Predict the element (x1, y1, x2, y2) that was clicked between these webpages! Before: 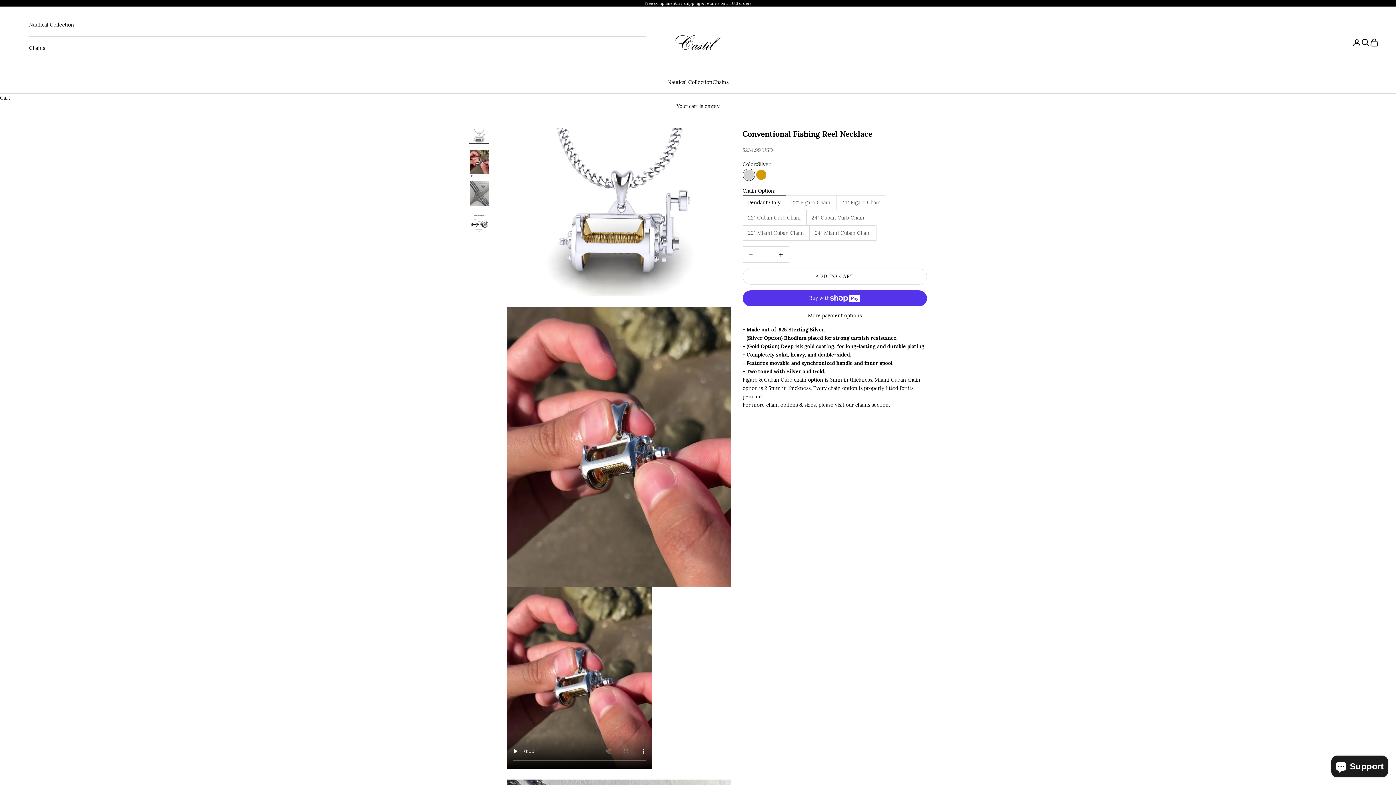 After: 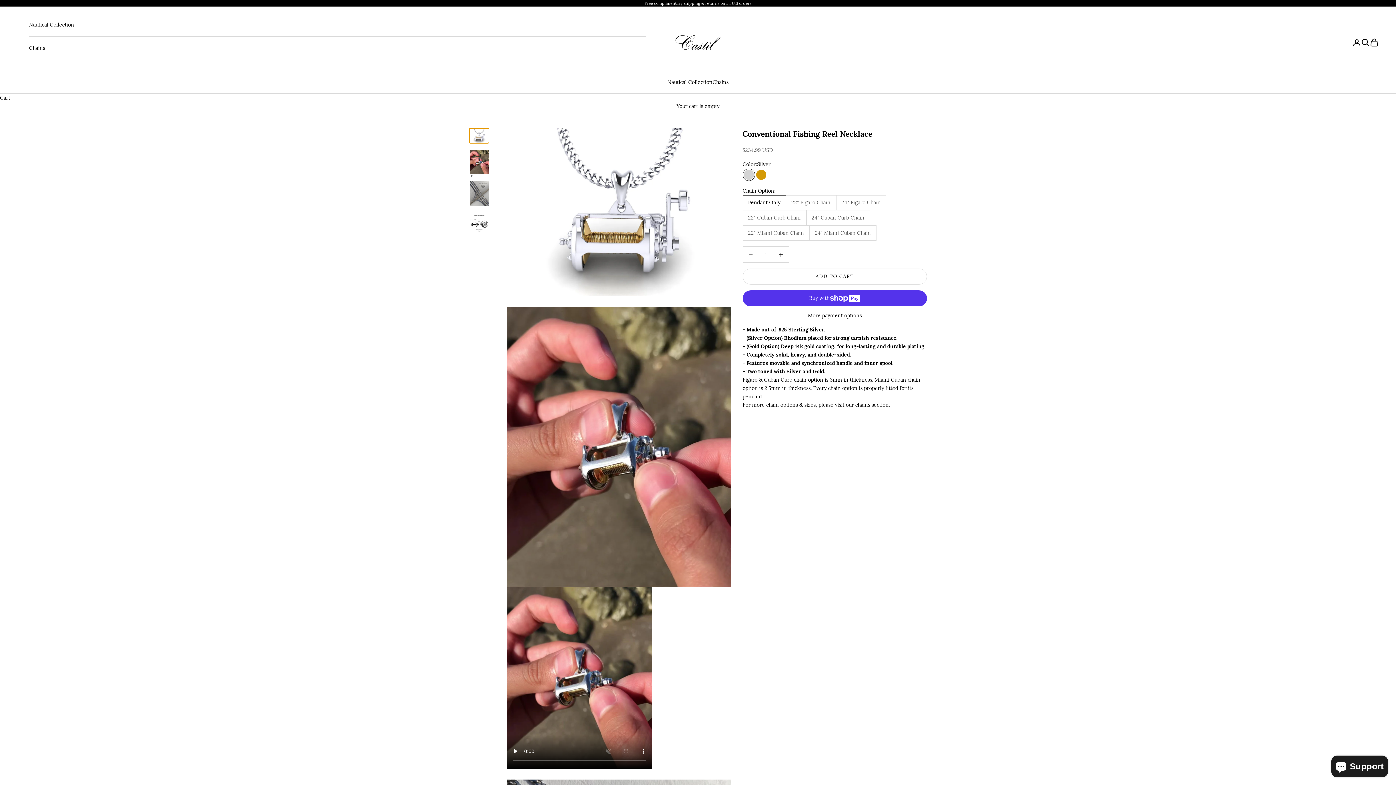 Action: bbox: (469, 127, 489, 143) label: Go to item 1